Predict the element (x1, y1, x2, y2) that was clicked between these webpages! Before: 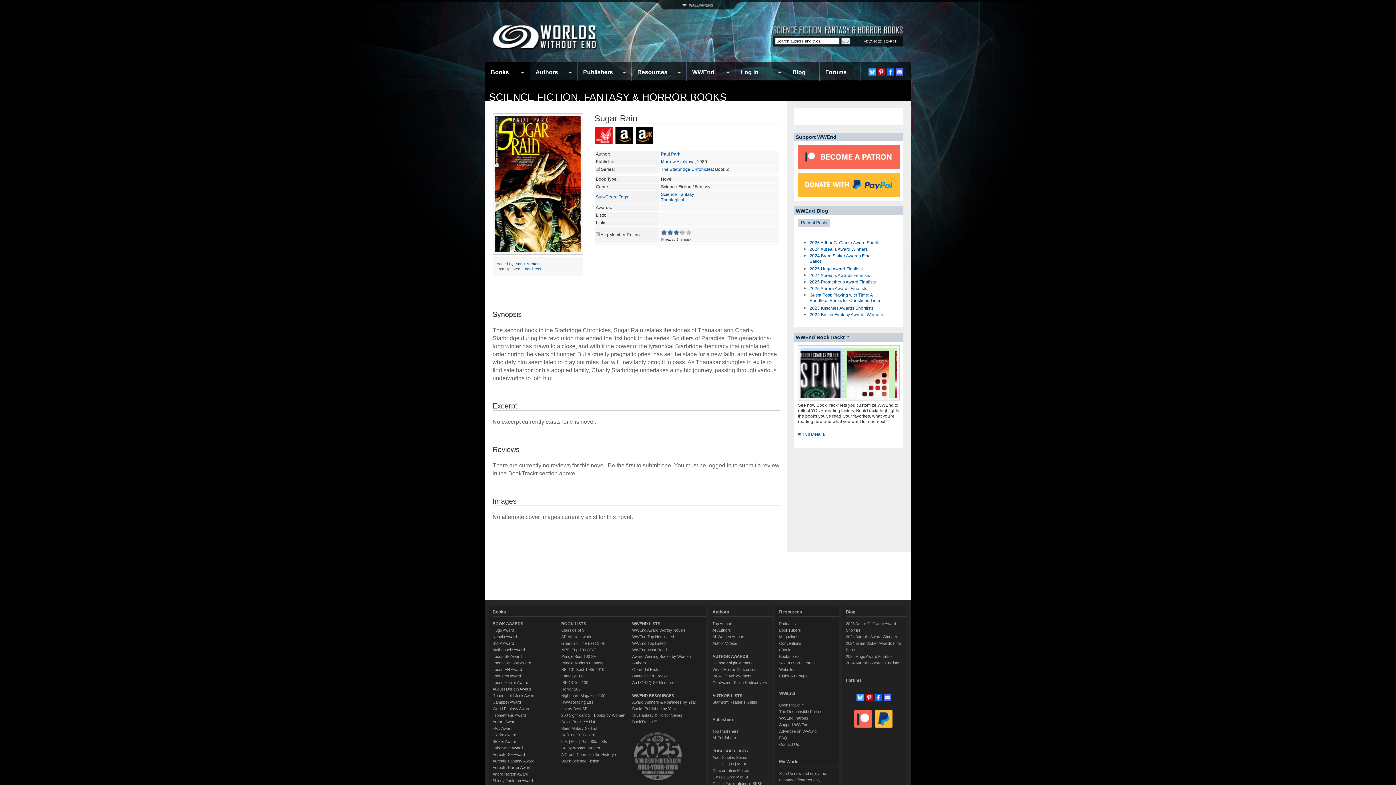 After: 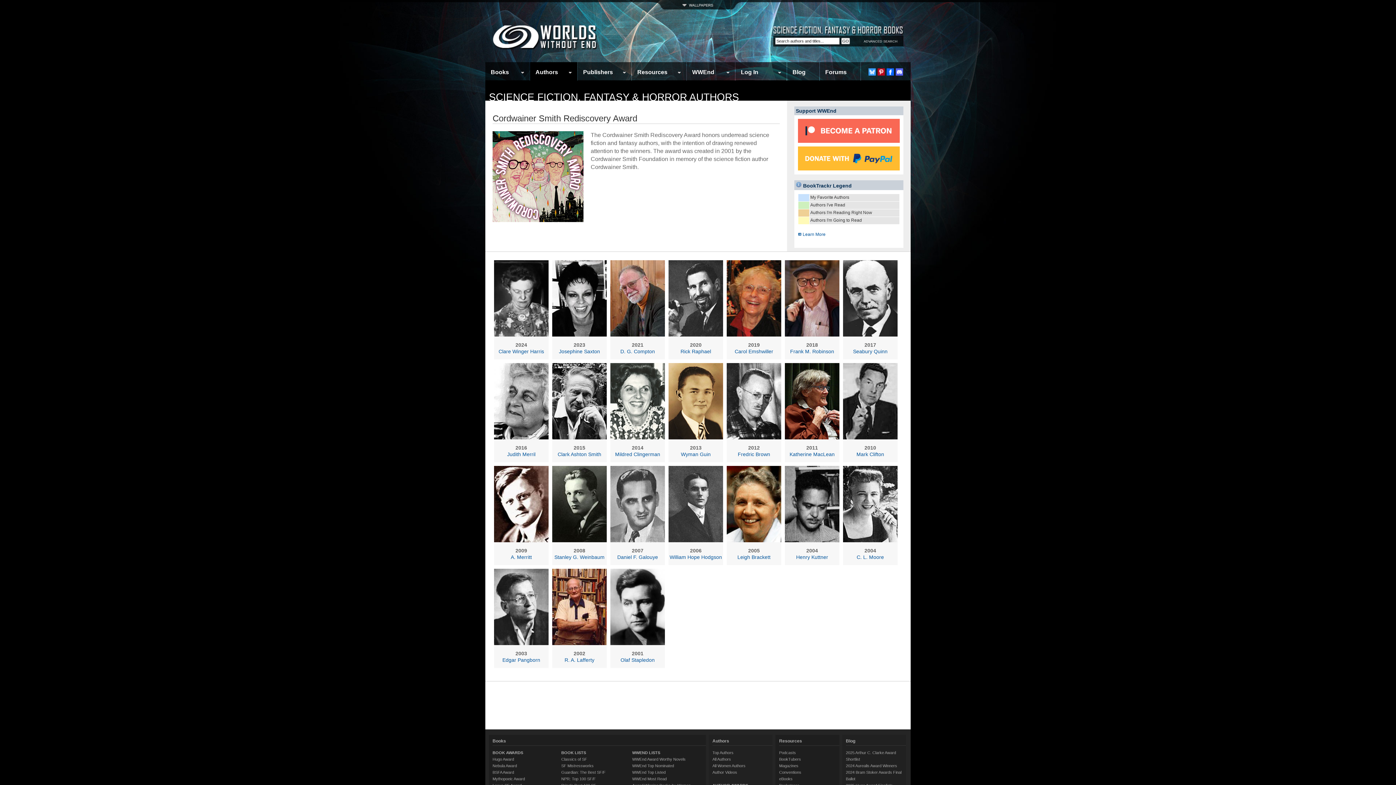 Action: label: Cordwainer Smith Rediscovery bbox: (712, 680, 767, 685)